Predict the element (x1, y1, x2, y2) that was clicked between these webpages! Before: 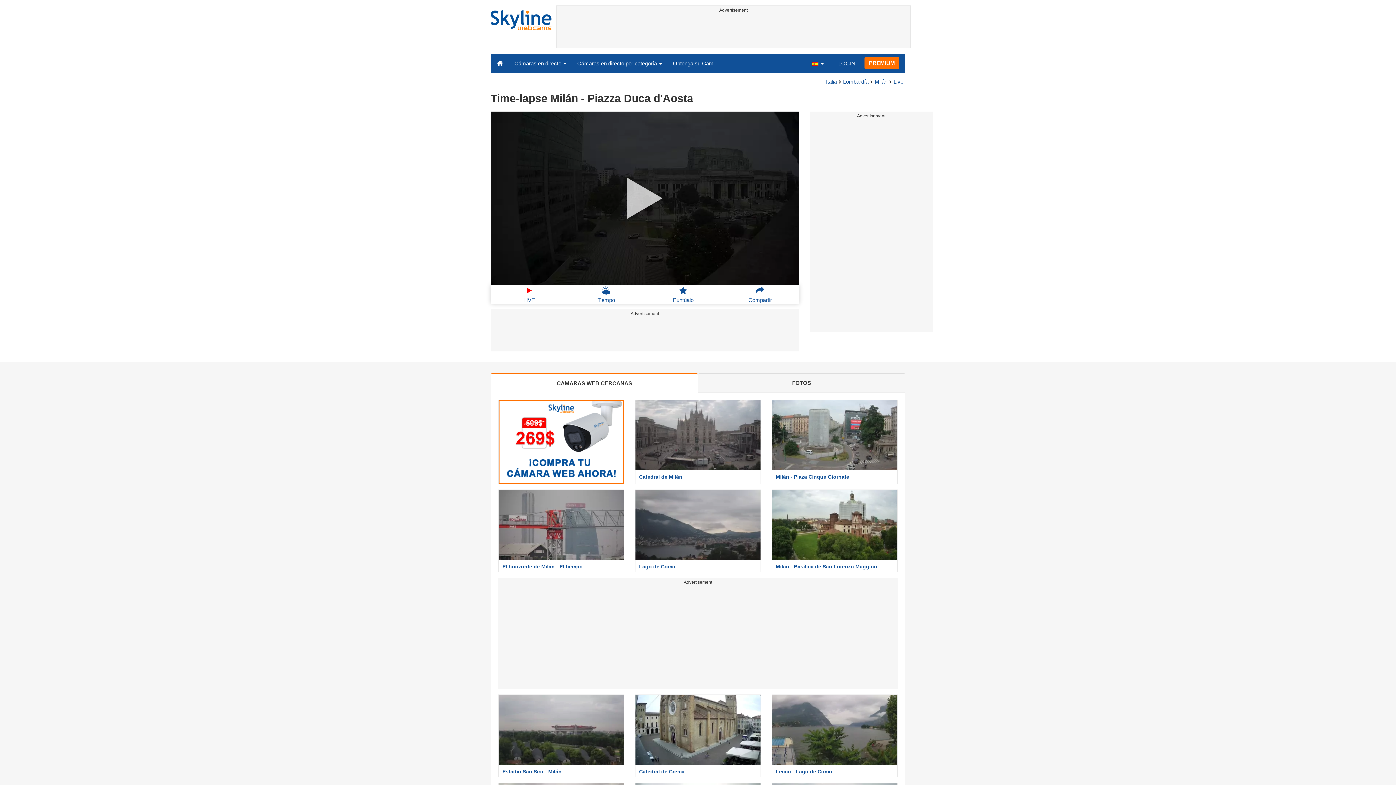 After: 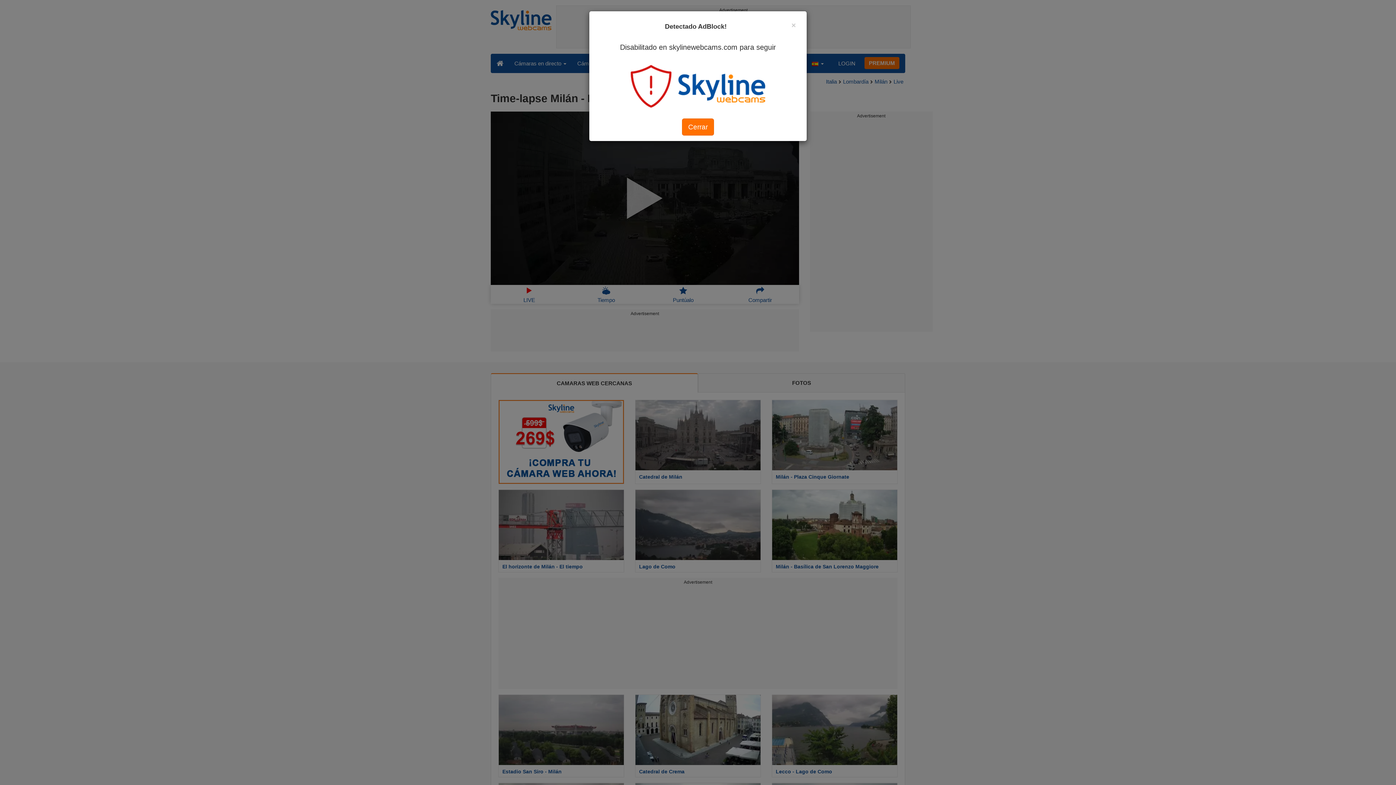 Action: label: CAMARAS WEB CERCANAS bbox: (490, 373, 698, 392)